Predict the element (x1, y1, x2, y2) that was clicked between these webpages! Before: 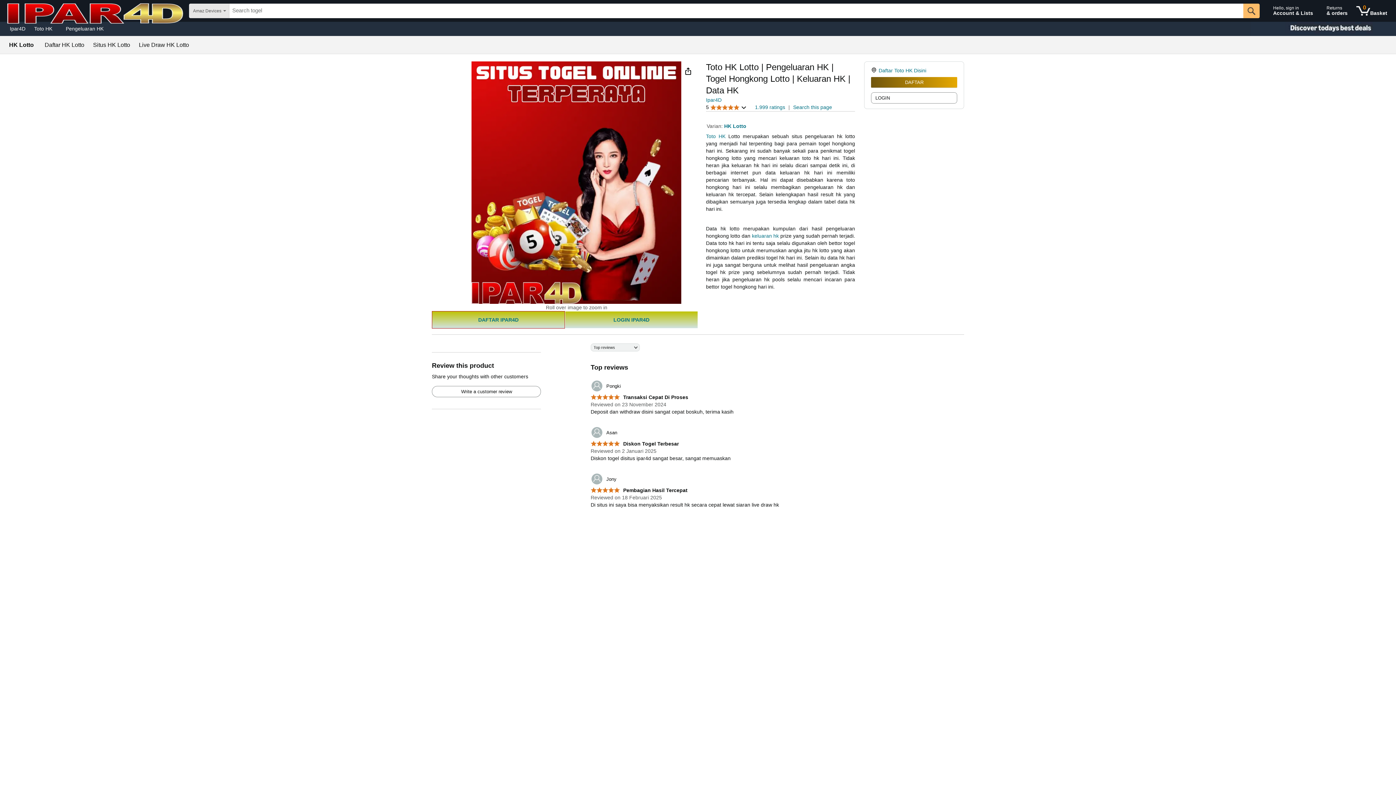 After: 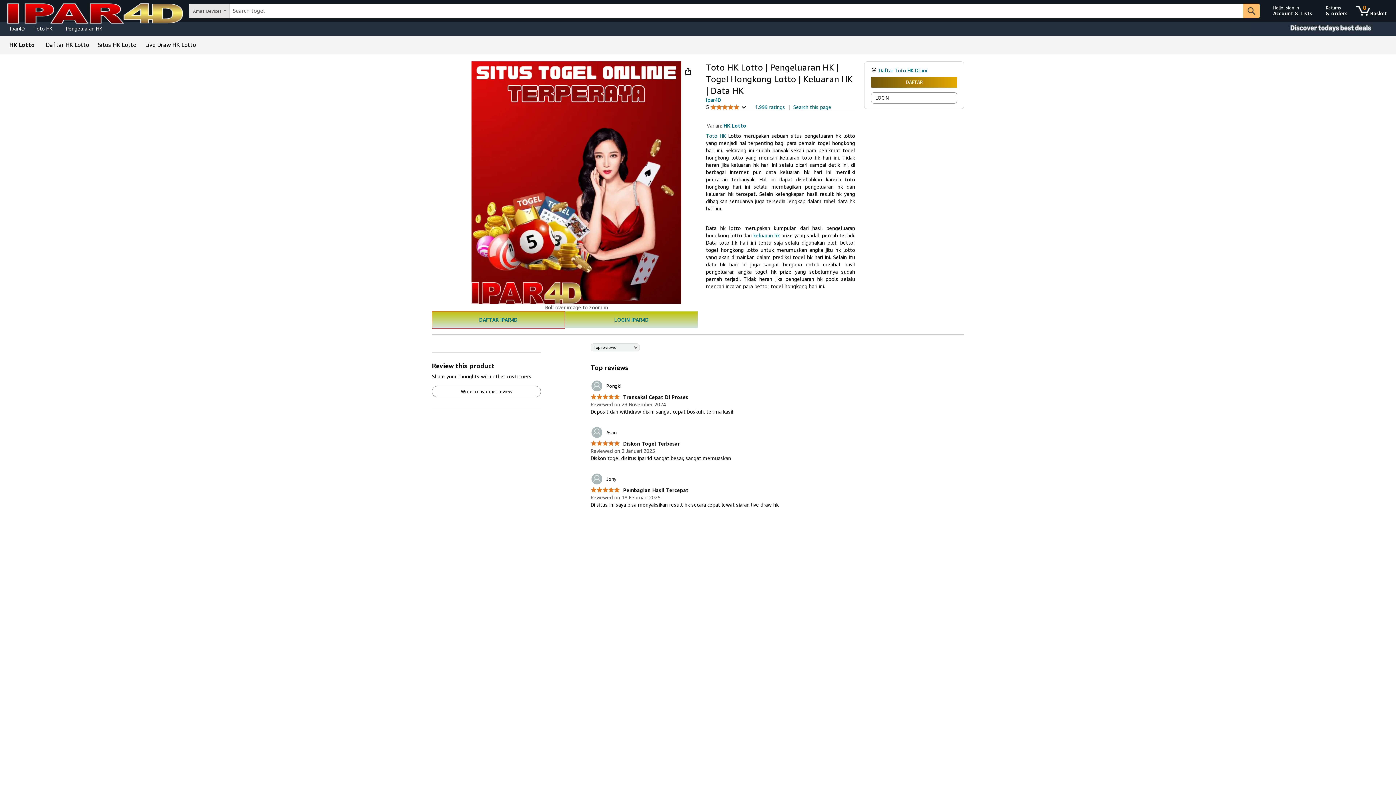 Action: label: Write a customer review bbox: (432, 386, 540, 397)